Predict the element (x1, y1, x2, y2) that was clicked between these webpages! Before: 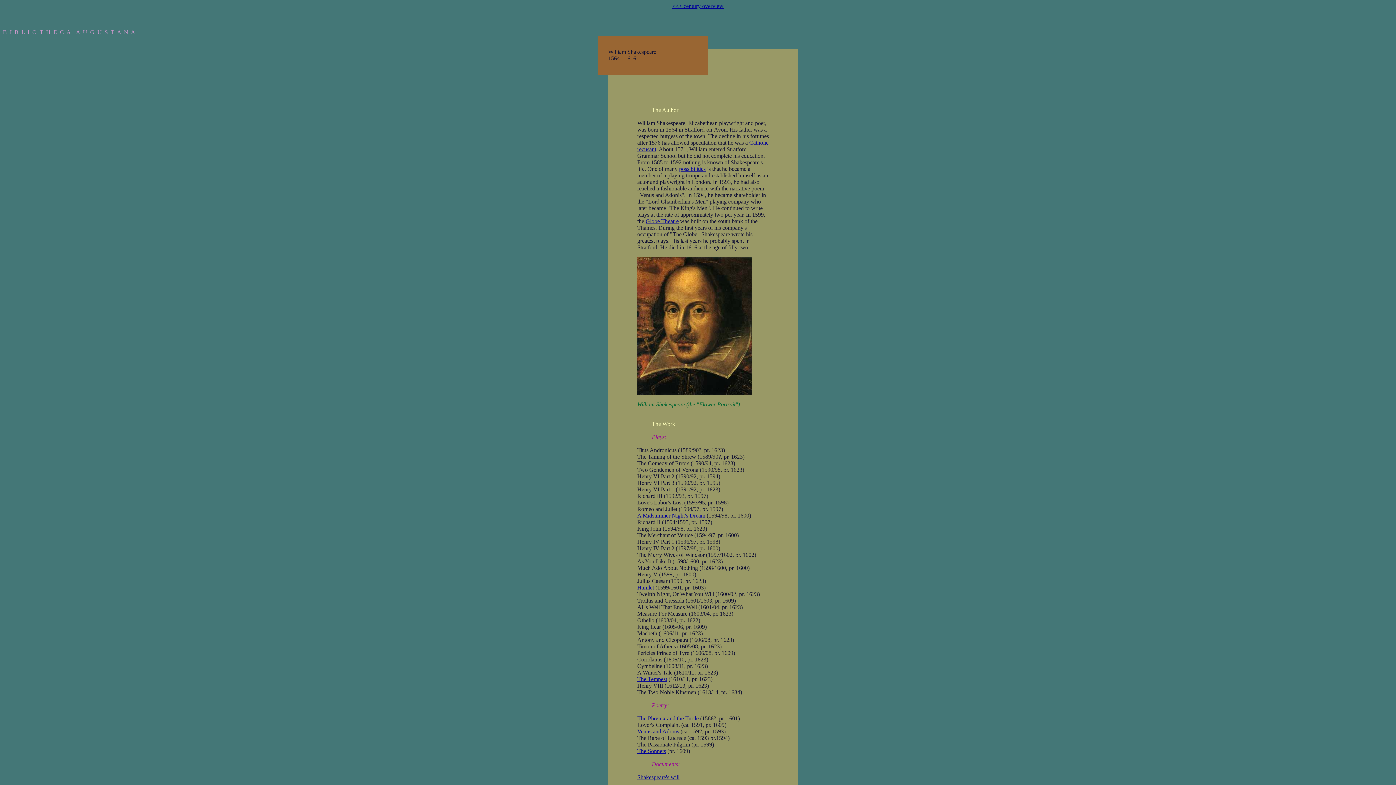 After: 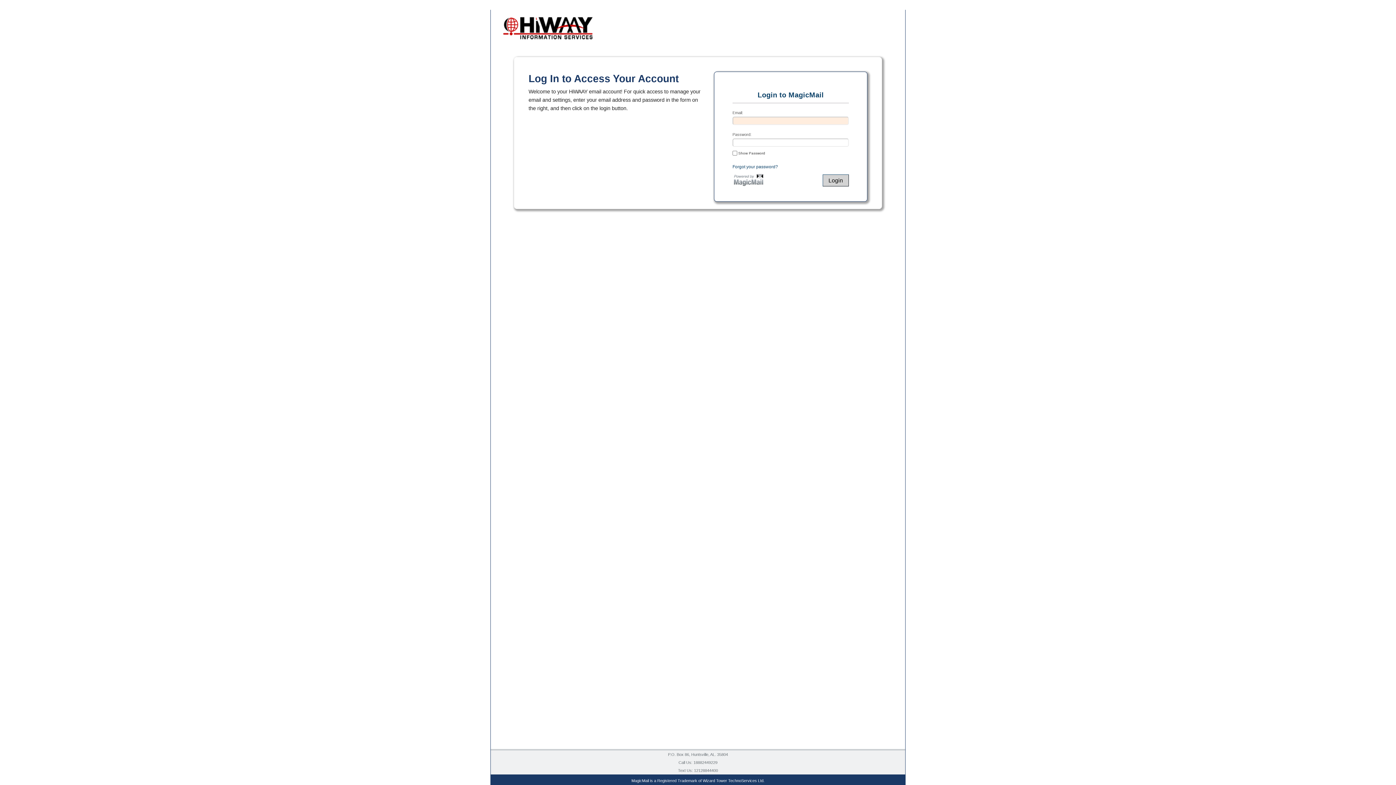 Action: label: Shakespeare's will bbox: (637, 774, 679, 780)